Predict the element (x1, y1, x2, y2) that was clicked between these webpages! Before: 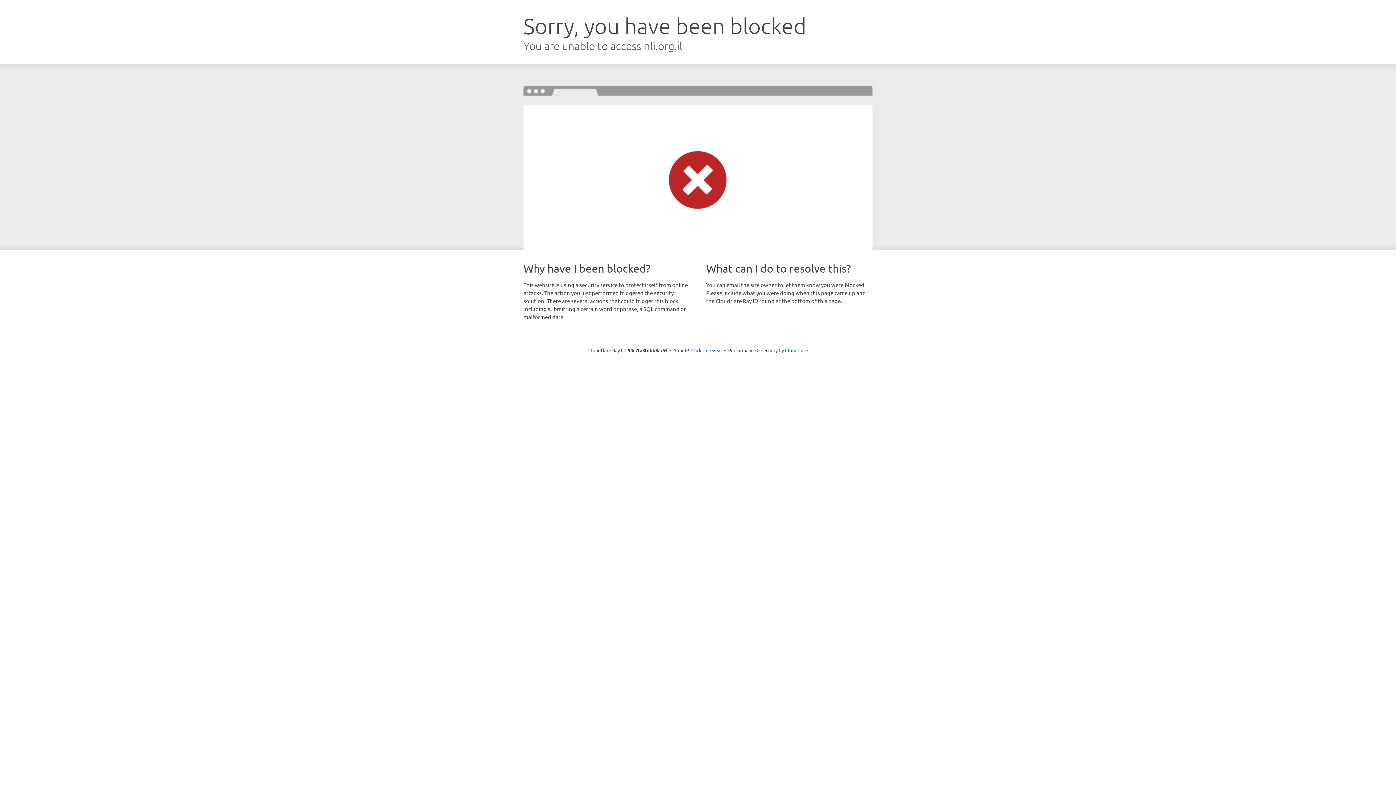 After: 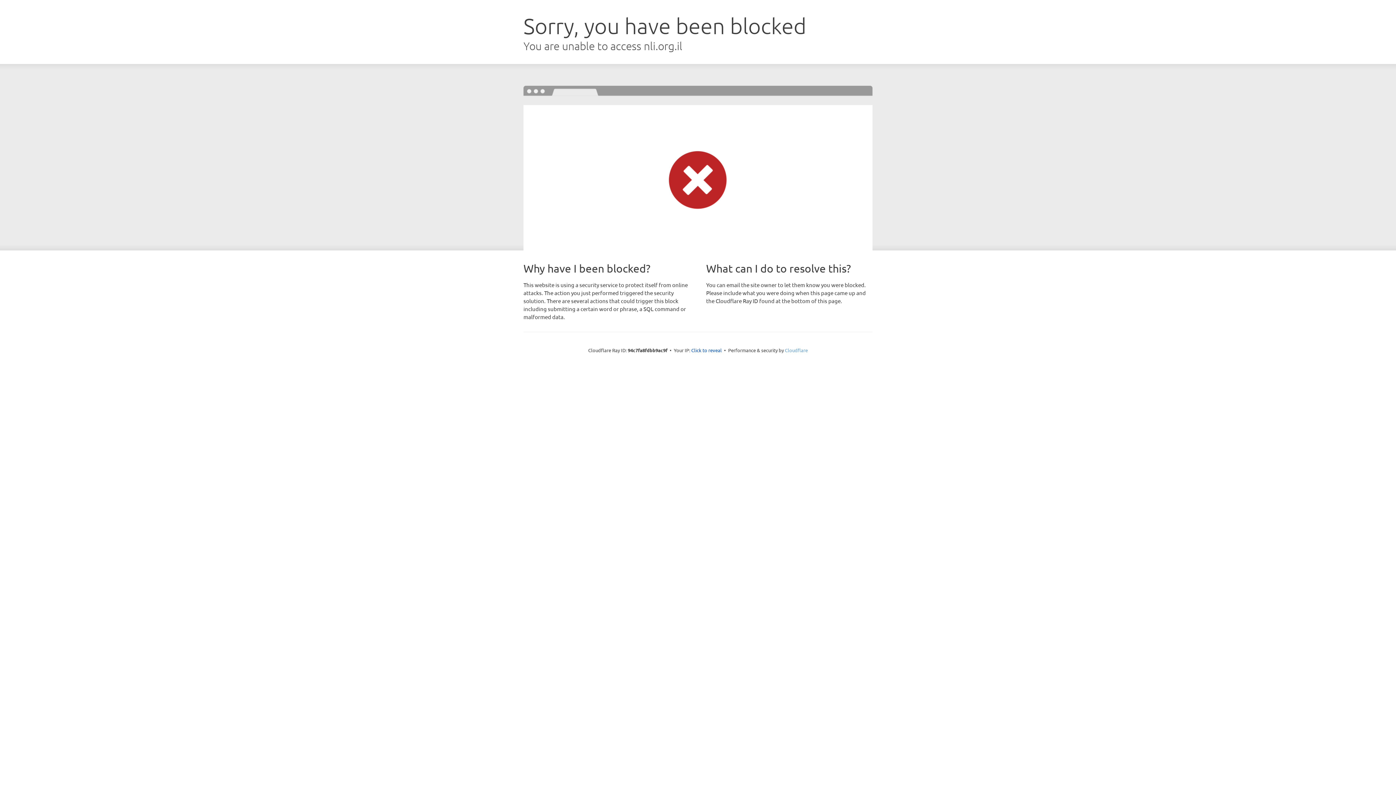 Action: label: Cloudflare bbox: (785, 347, 808, 353)